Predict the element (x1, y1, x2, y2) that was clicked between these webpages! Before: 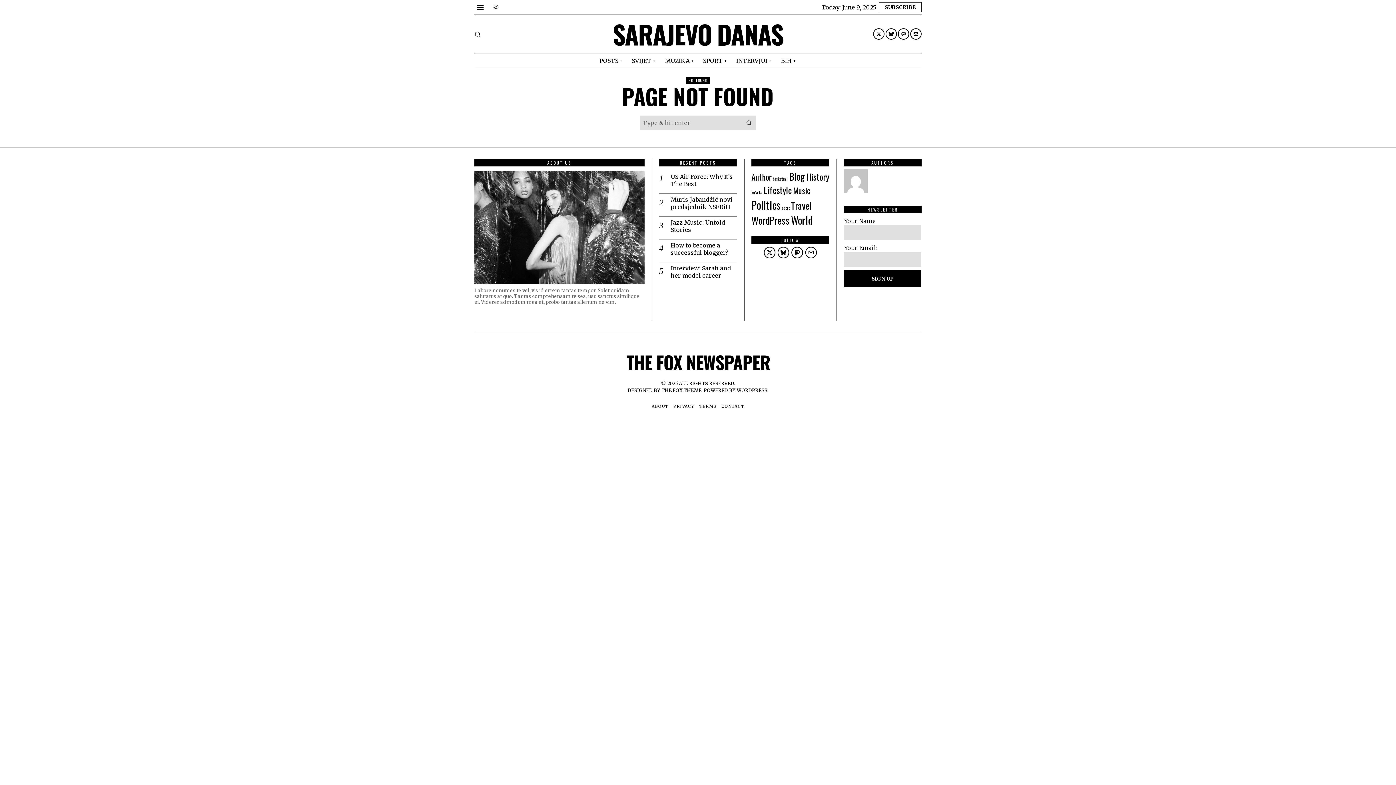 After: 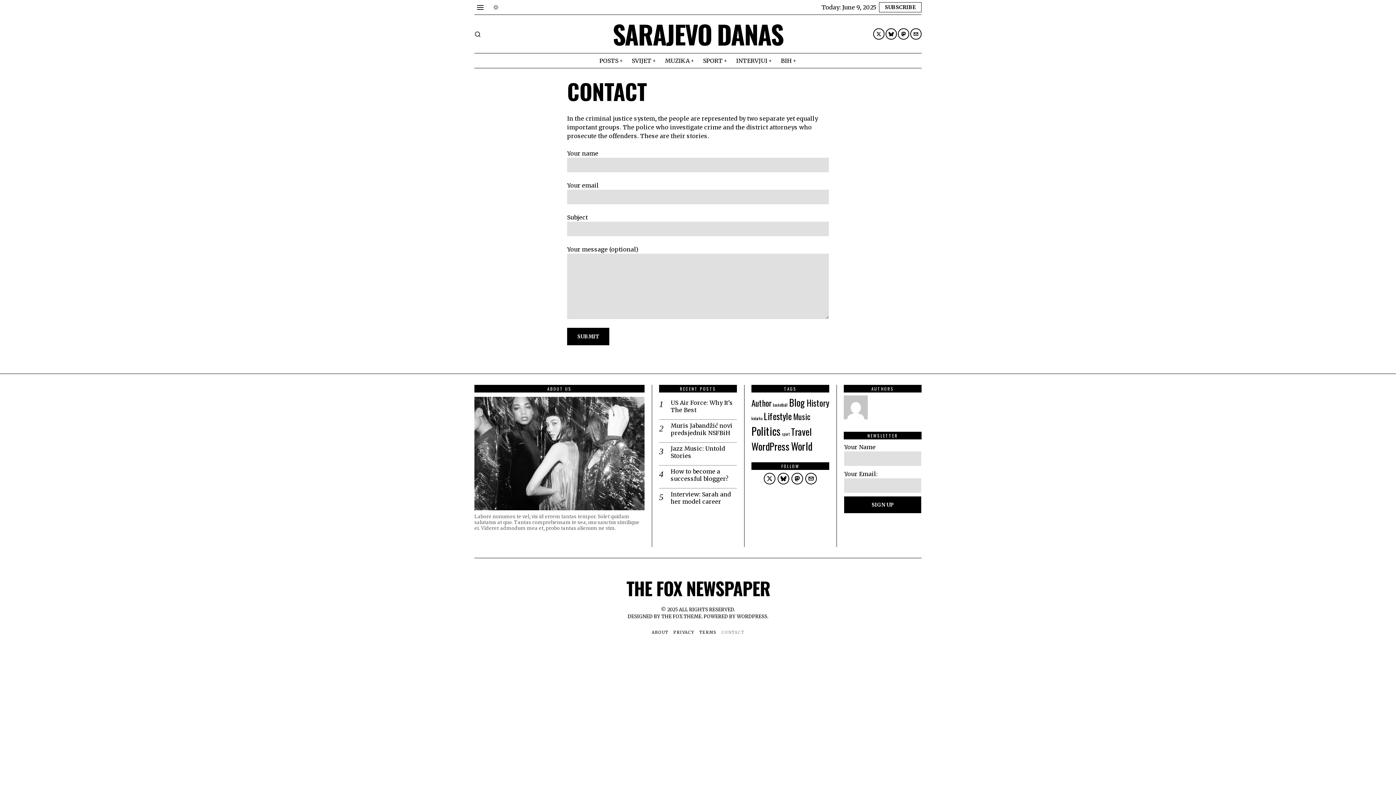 Action: label: CONTACT bbox: (721, 403, 744, 409)